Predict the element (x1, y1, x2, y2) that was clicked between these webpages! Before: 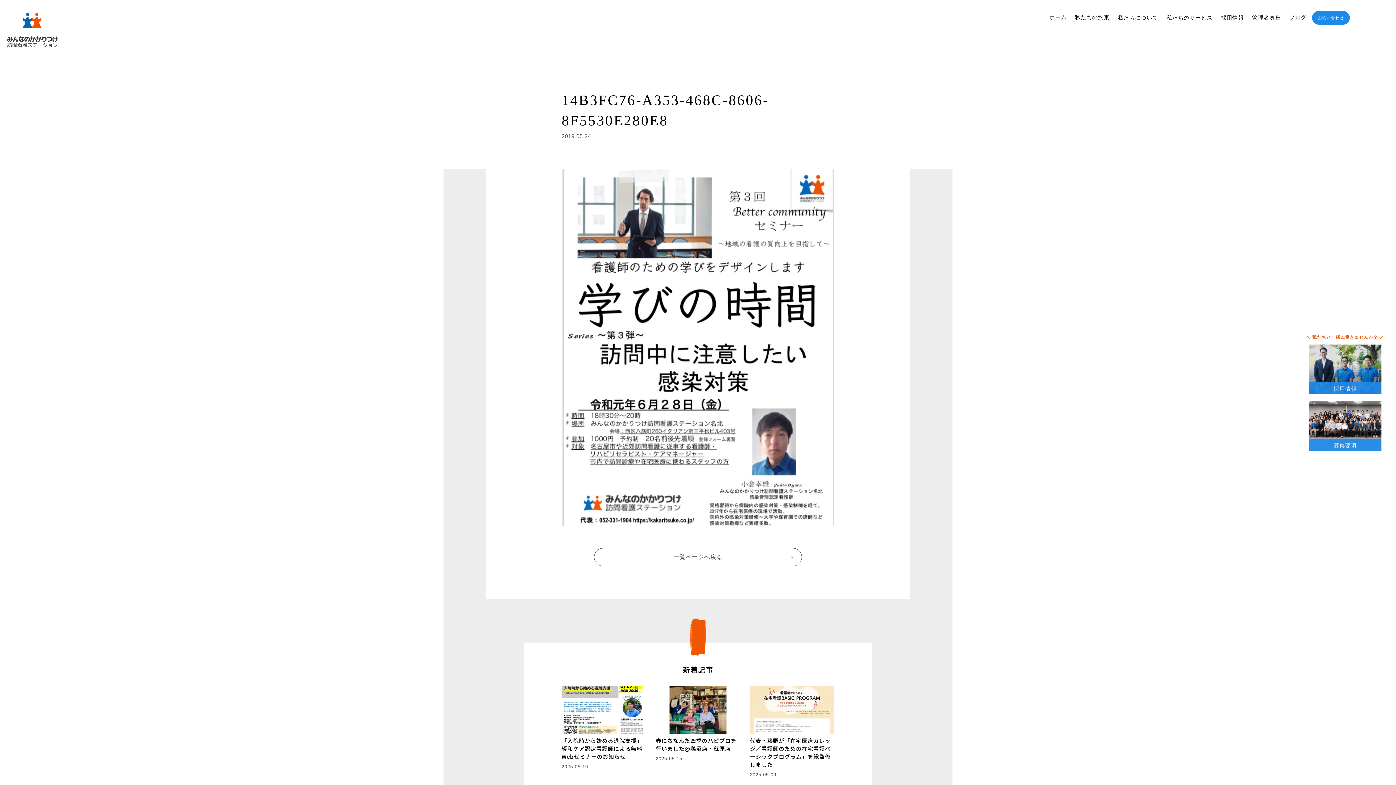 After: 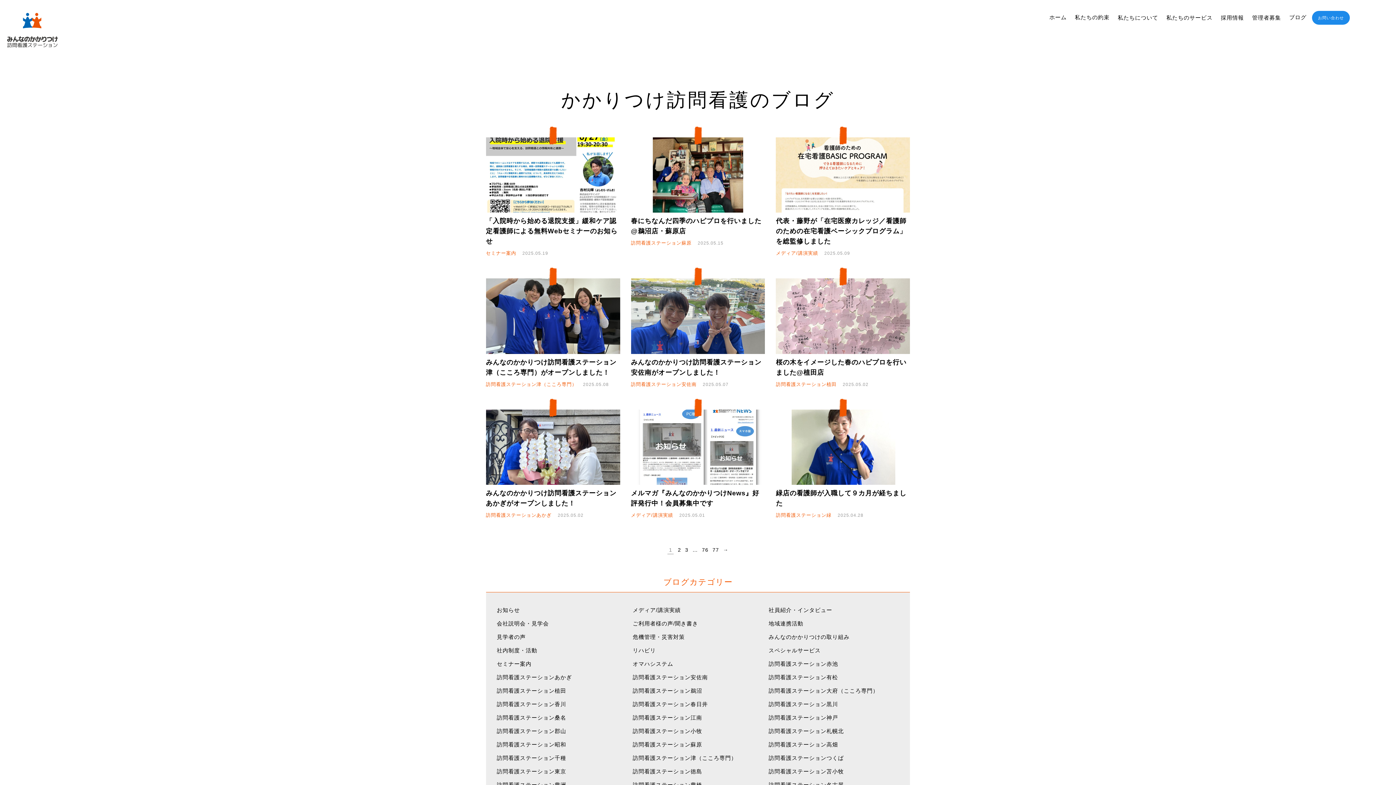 Action: bbox: (594, 548, 802, 566) label: 一覧ページへ戻る